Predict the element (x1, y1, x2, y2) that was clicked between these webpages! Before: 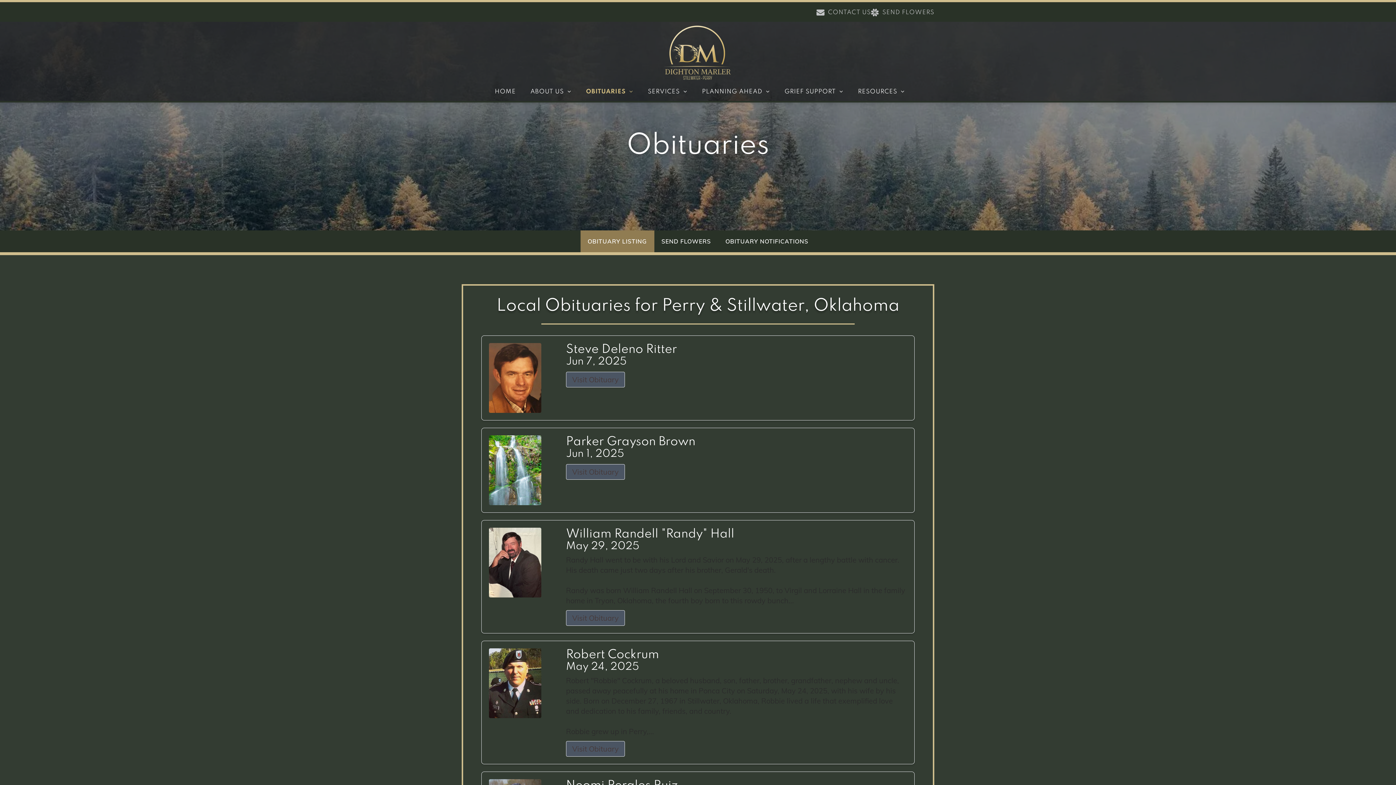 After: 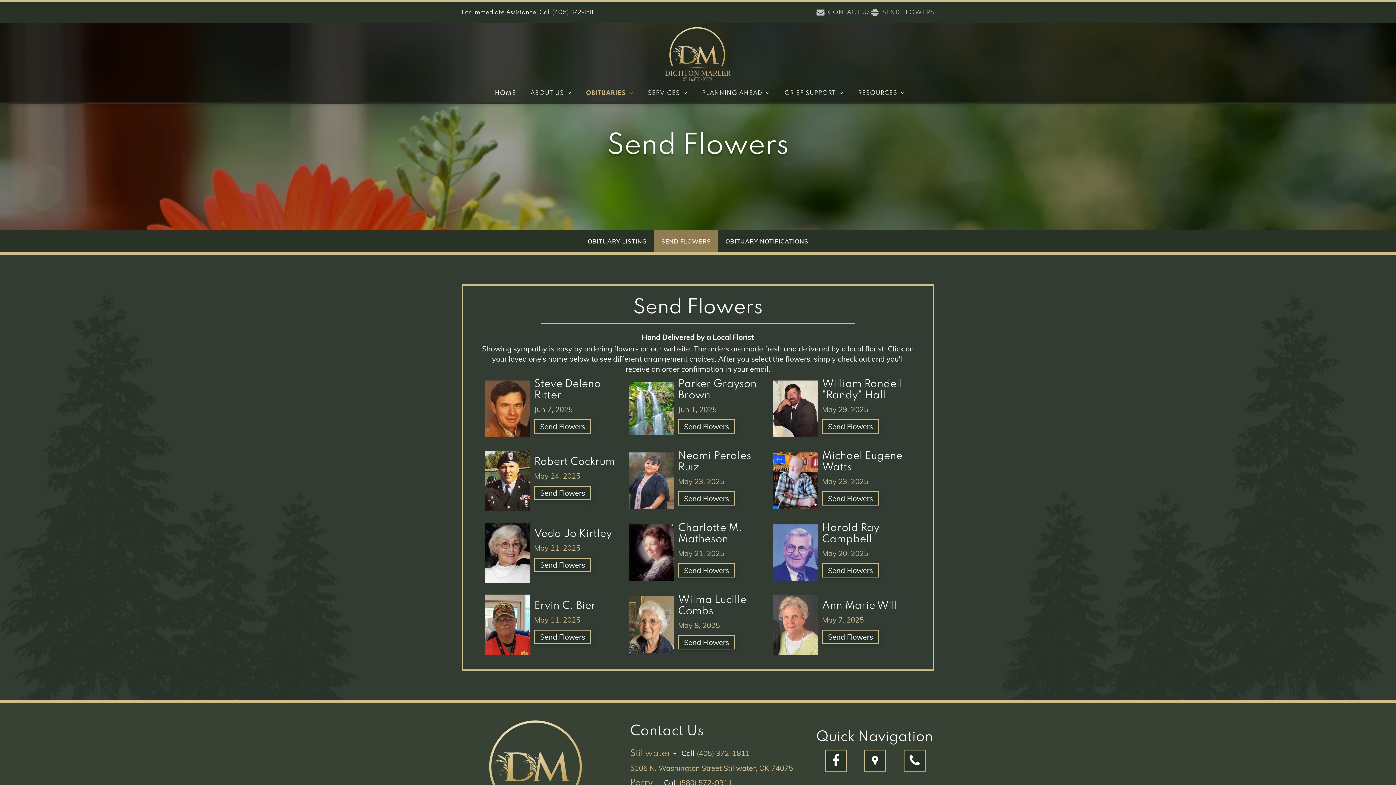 Action: label: SEND FLOWERS bbox: (654, 230, 718, 252)